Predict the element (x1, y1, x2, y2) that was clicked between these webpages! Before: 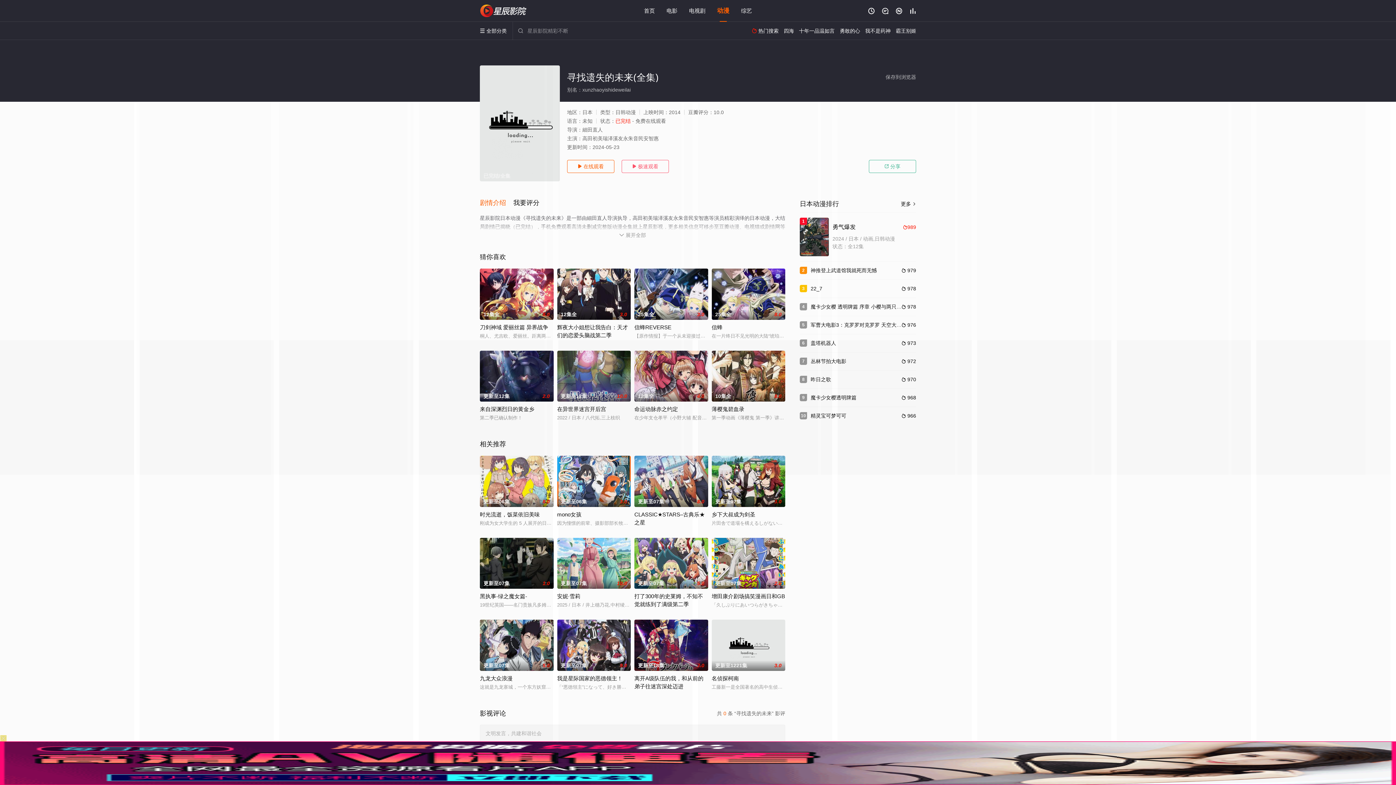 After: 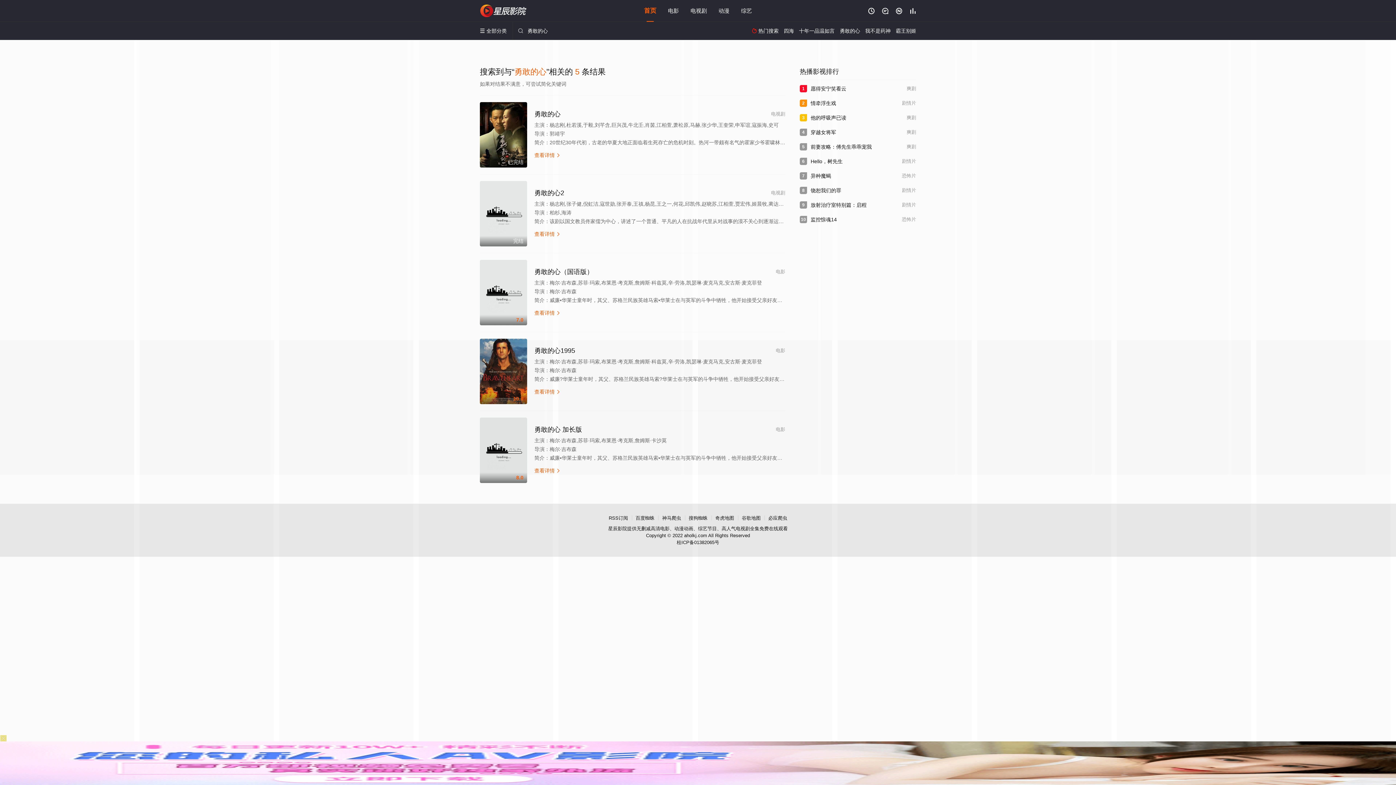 Action: label: 勇敢的心 bbox: (840, 28, 860, 33)